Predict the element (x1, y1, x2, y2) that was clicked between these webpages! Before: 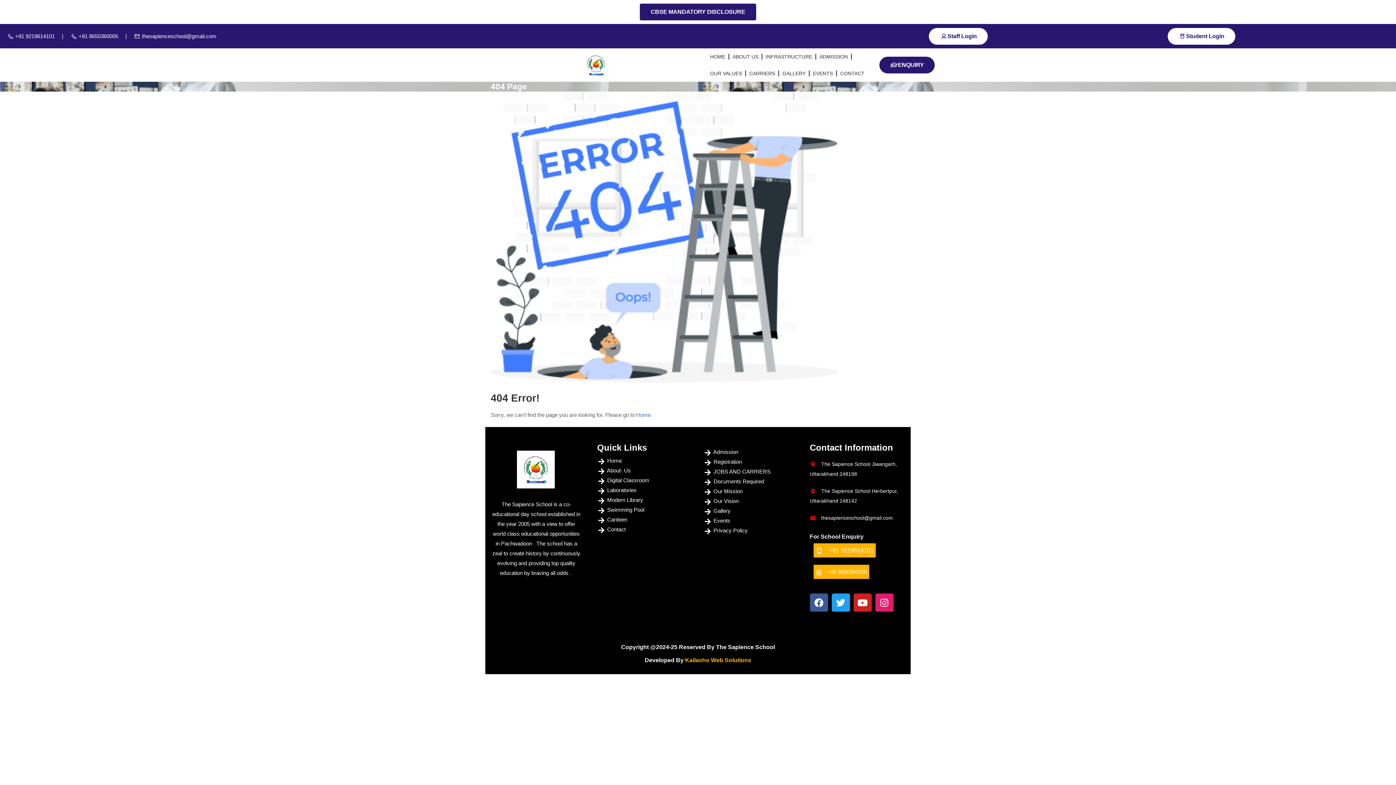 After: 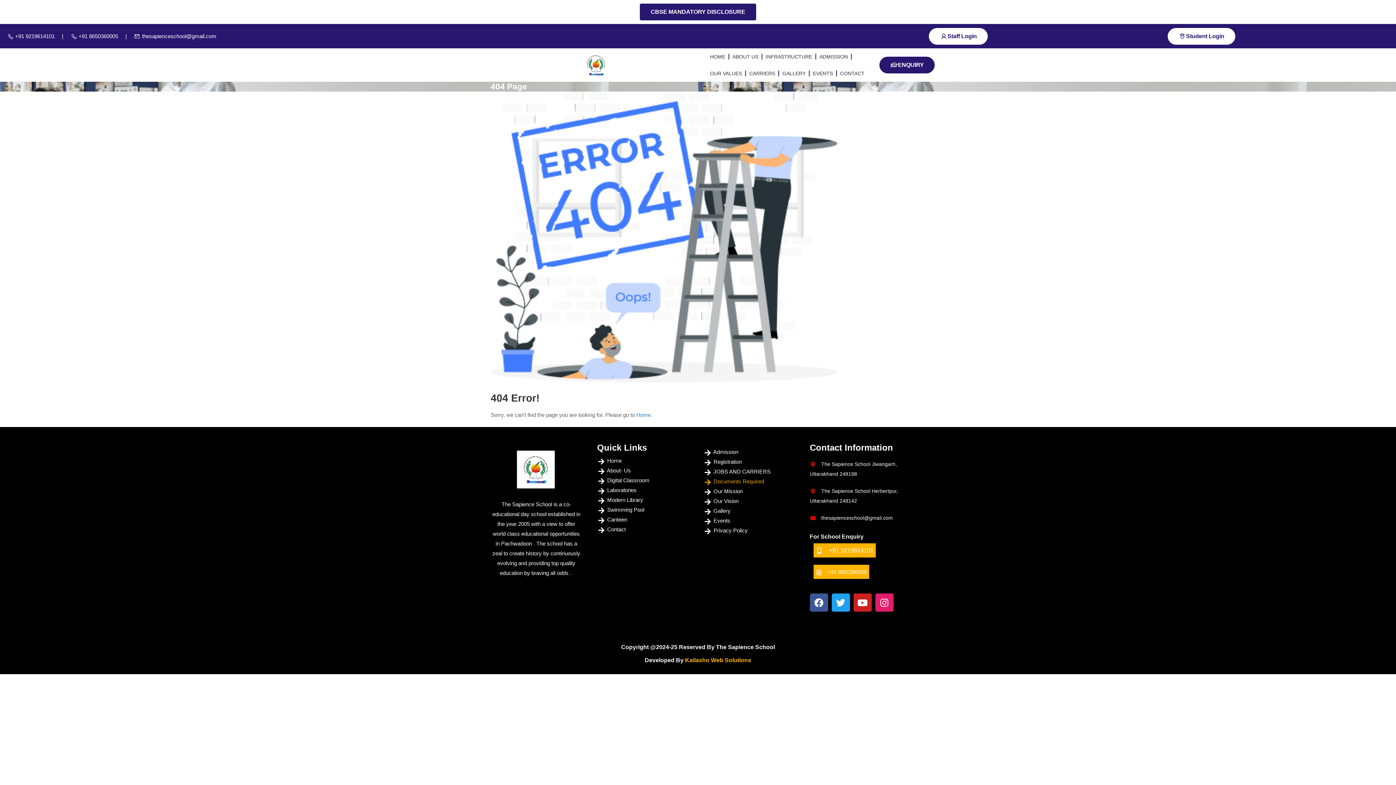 Action: label:  Documents Required bbox: (703, 478, 764, 484)